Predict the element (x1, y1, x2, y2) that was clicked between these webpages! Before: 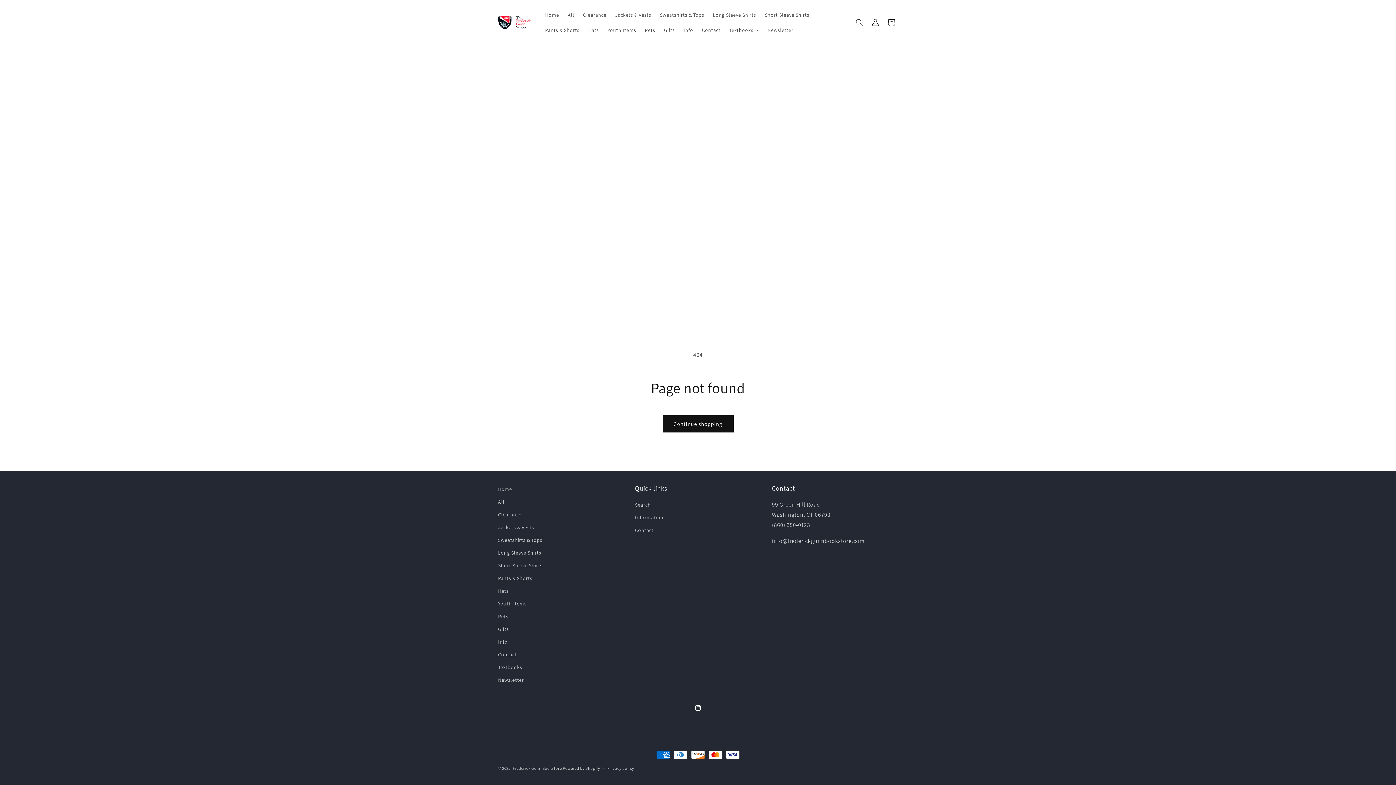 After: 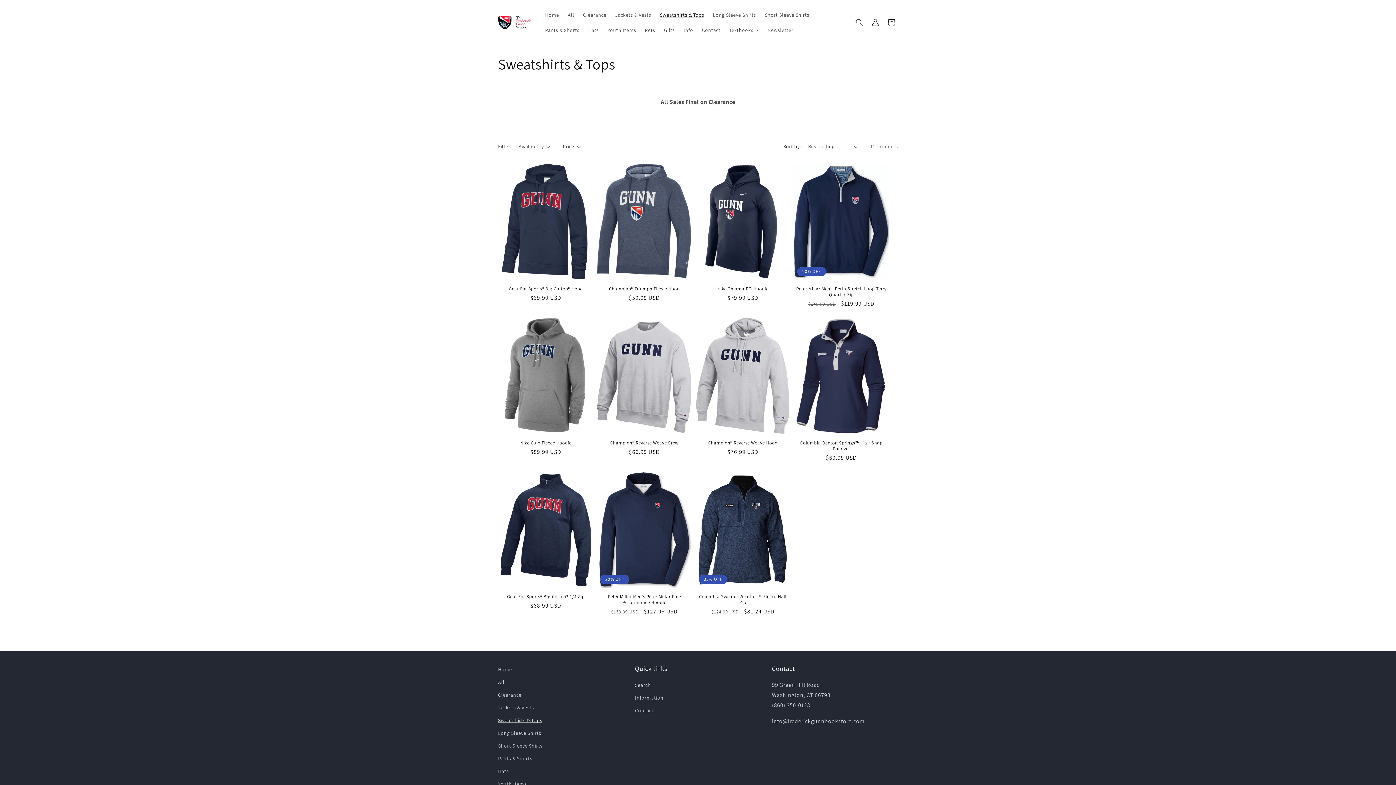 Action: label: Sweatshirts & Tops bbox: (498, 534, 542, 546)